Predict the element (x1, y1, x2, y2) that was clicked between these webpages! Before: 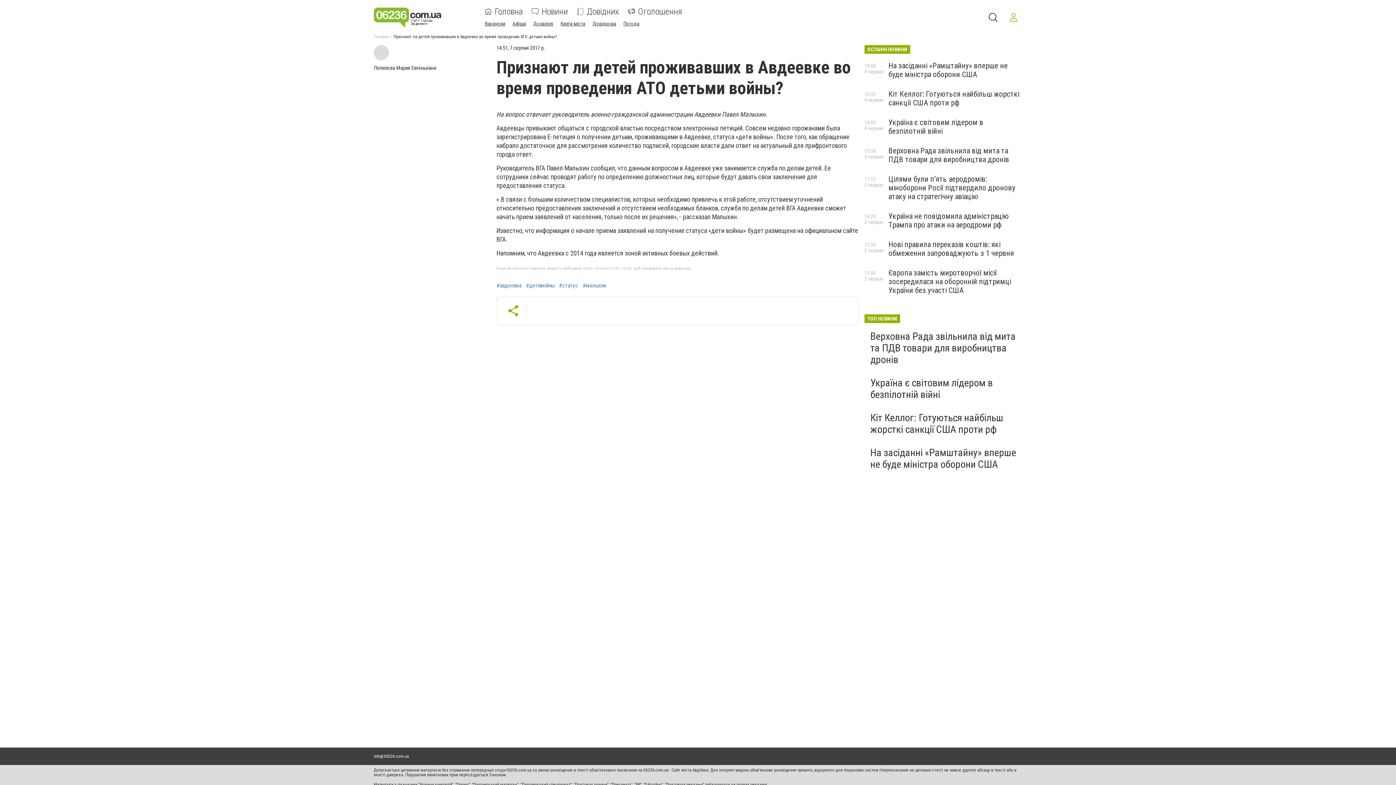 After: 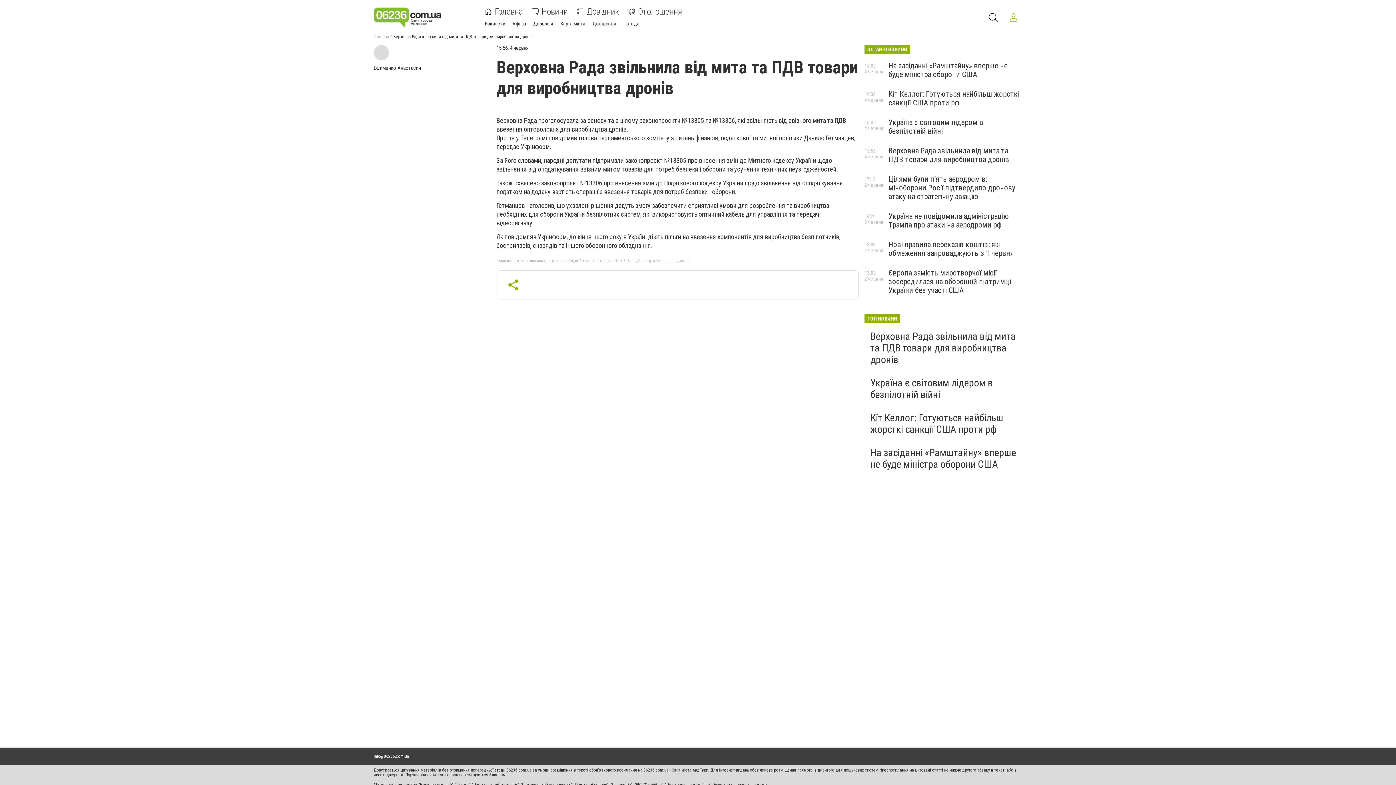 Action: label: Верховна Рада звільнила від мита та ПДВ товари для виробництва дронів bbox: (870, 330, 1016, 365)